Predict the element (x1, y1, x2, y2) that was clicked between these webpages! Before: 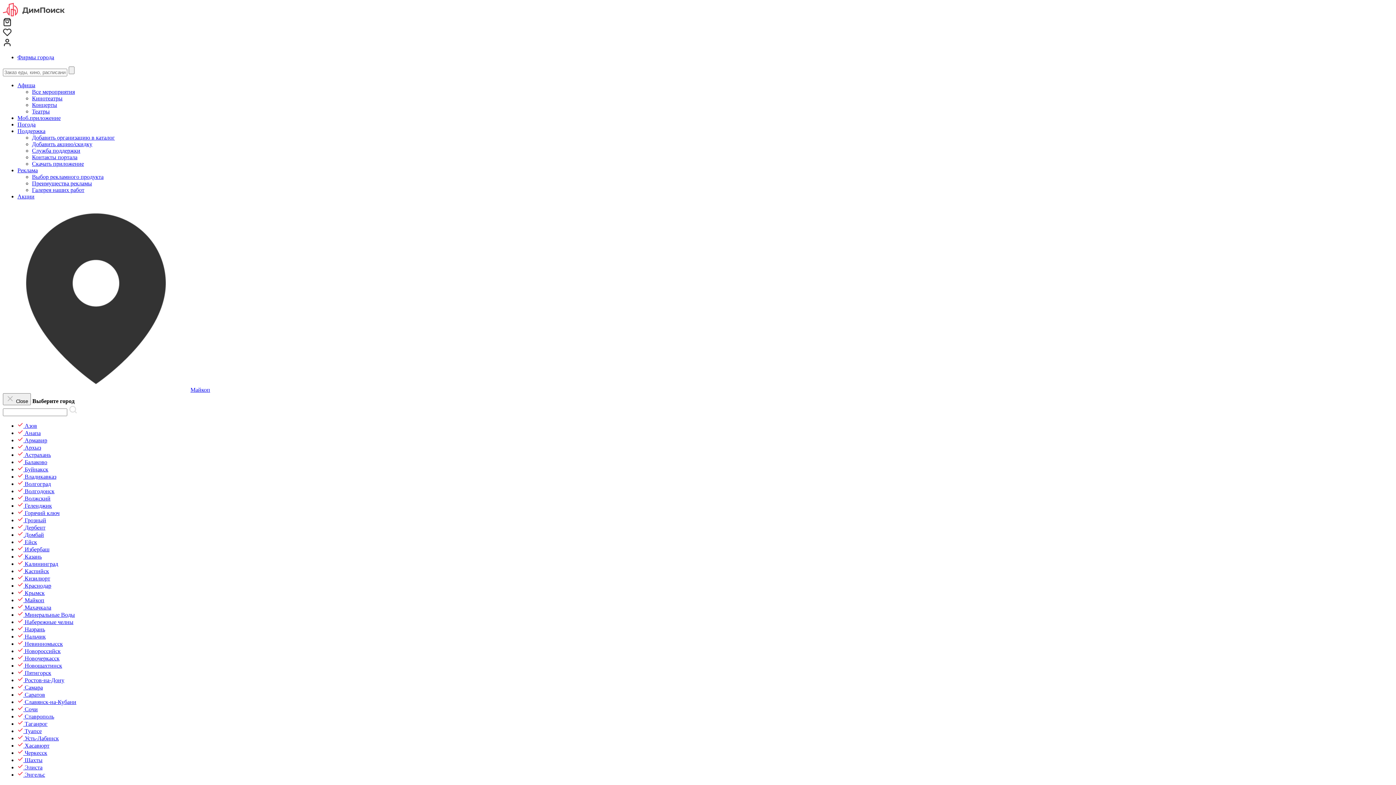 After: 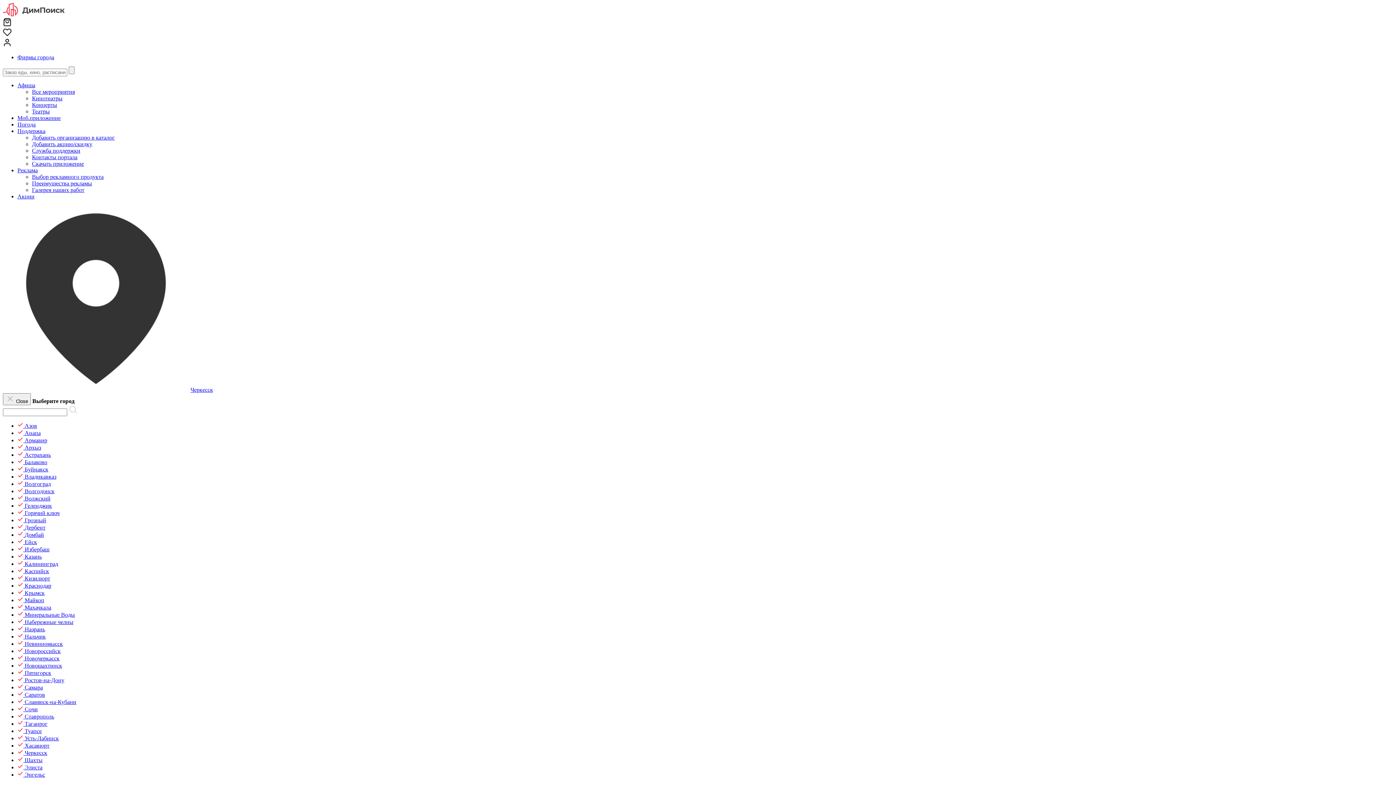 Action: bbox: (17, 750, 47, 756) label:  Черкесск